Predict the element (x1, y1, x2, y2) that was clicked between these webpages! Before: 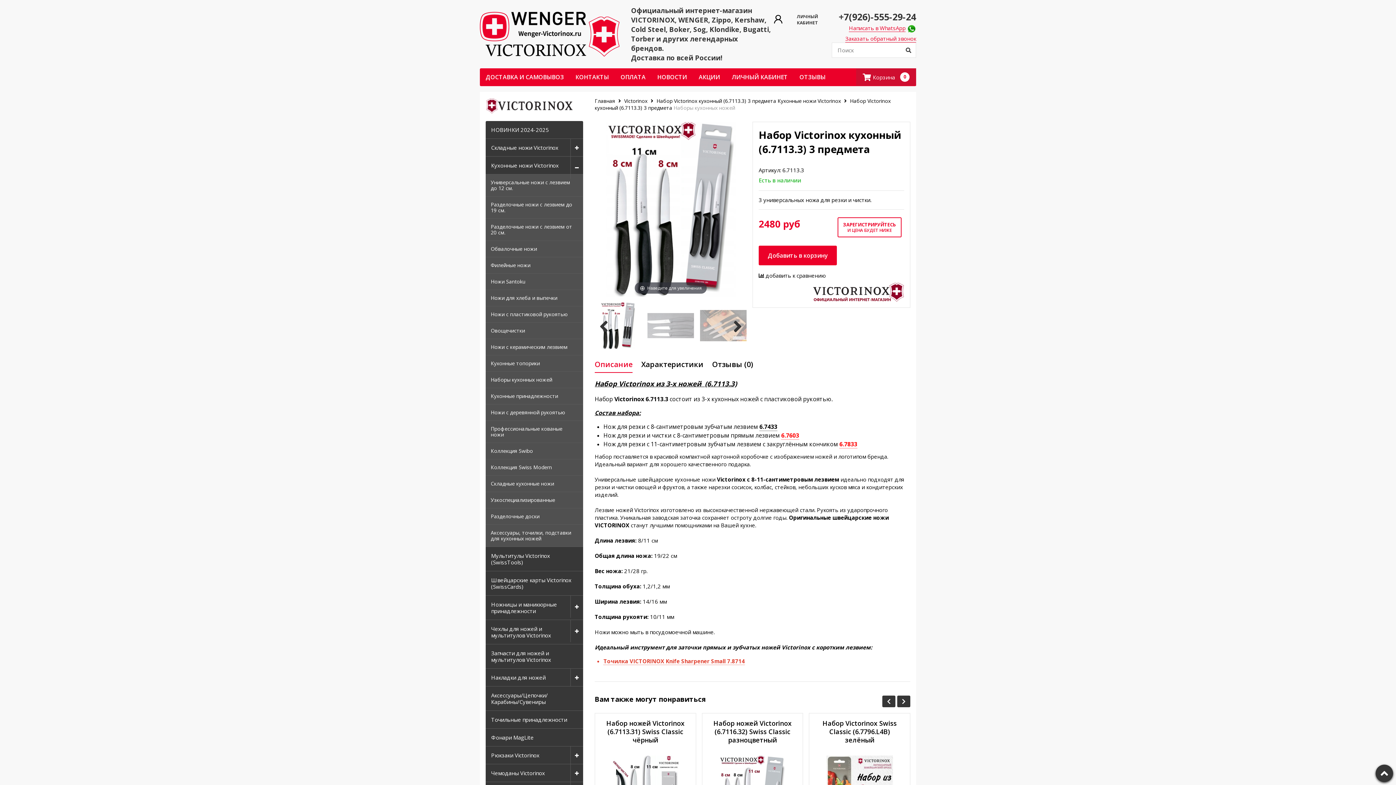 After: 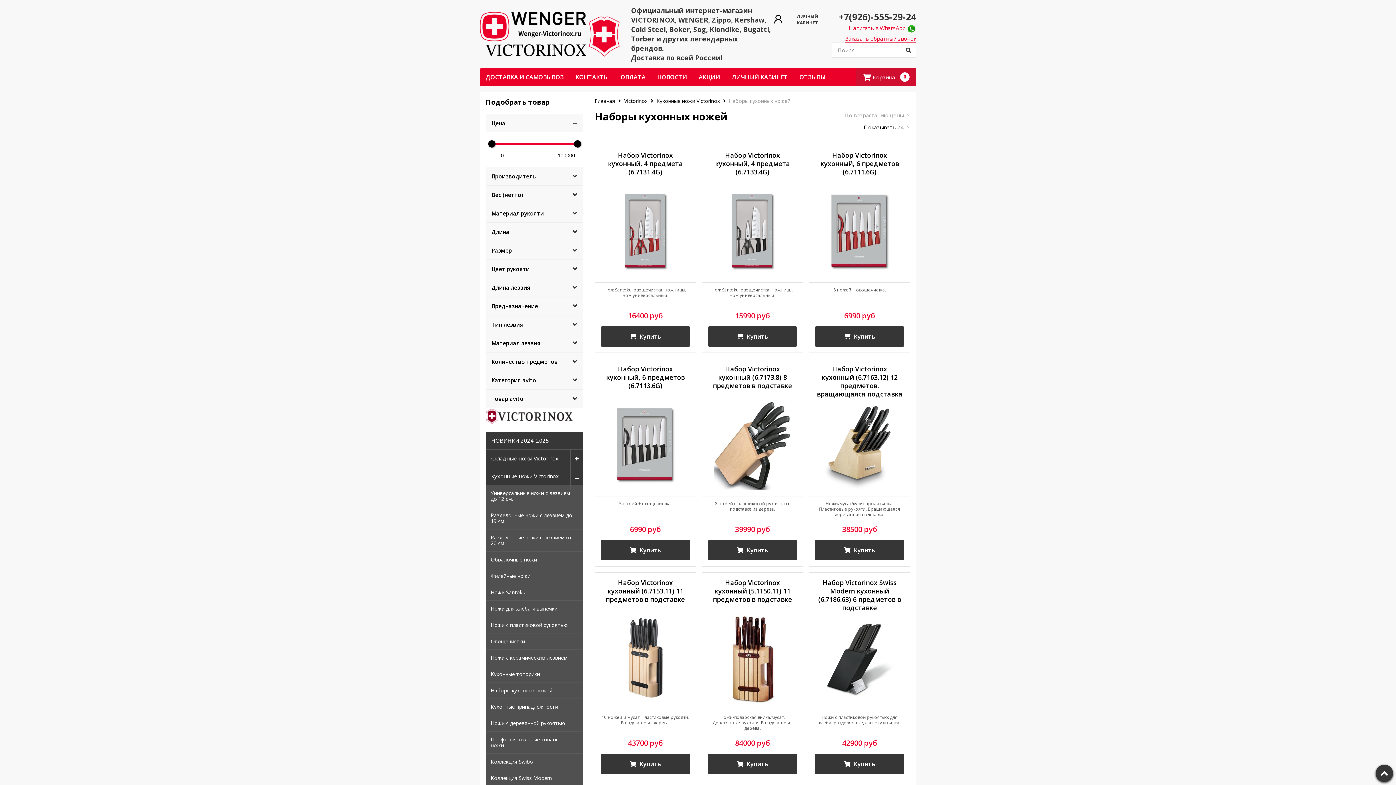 Action: label: Наборы кухонных ножей bbox: (485, 372, 583, 388)